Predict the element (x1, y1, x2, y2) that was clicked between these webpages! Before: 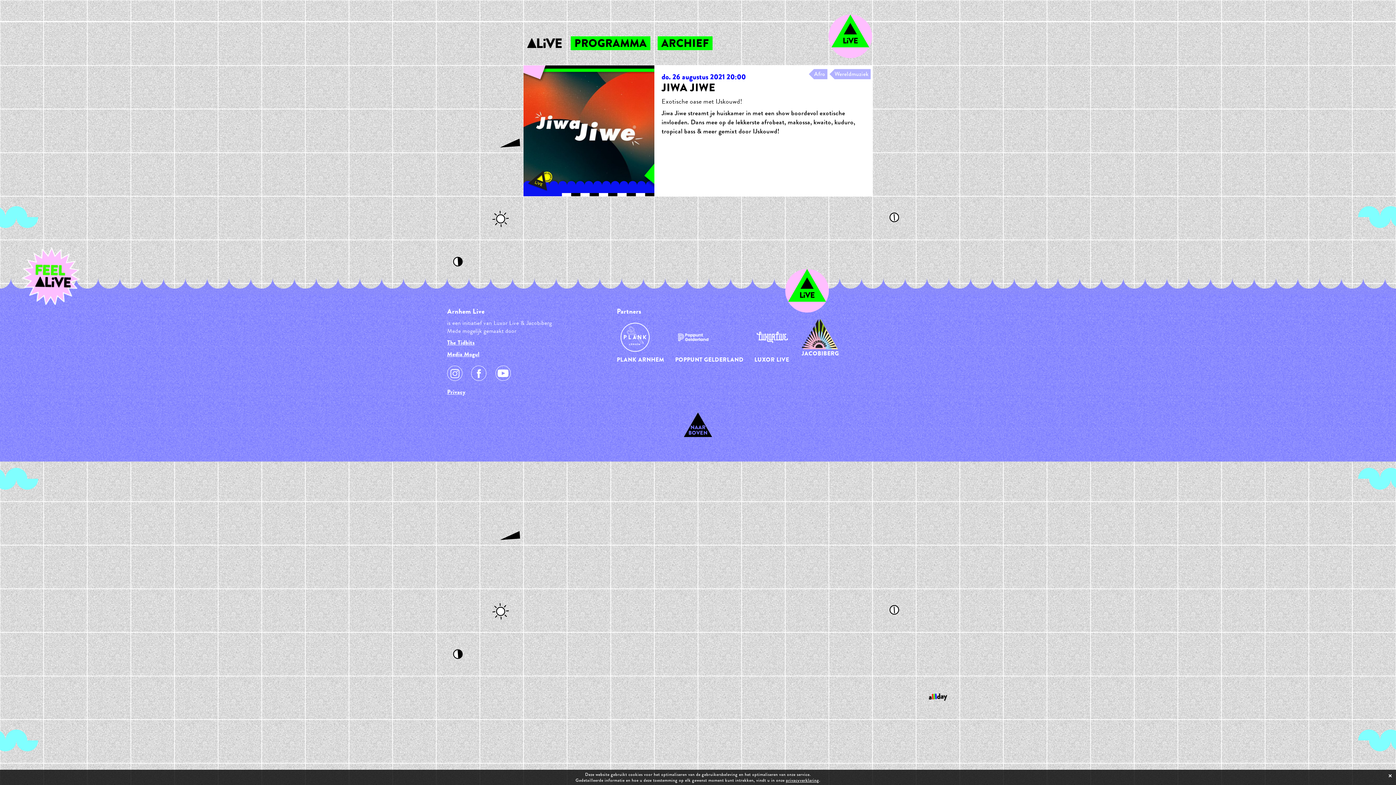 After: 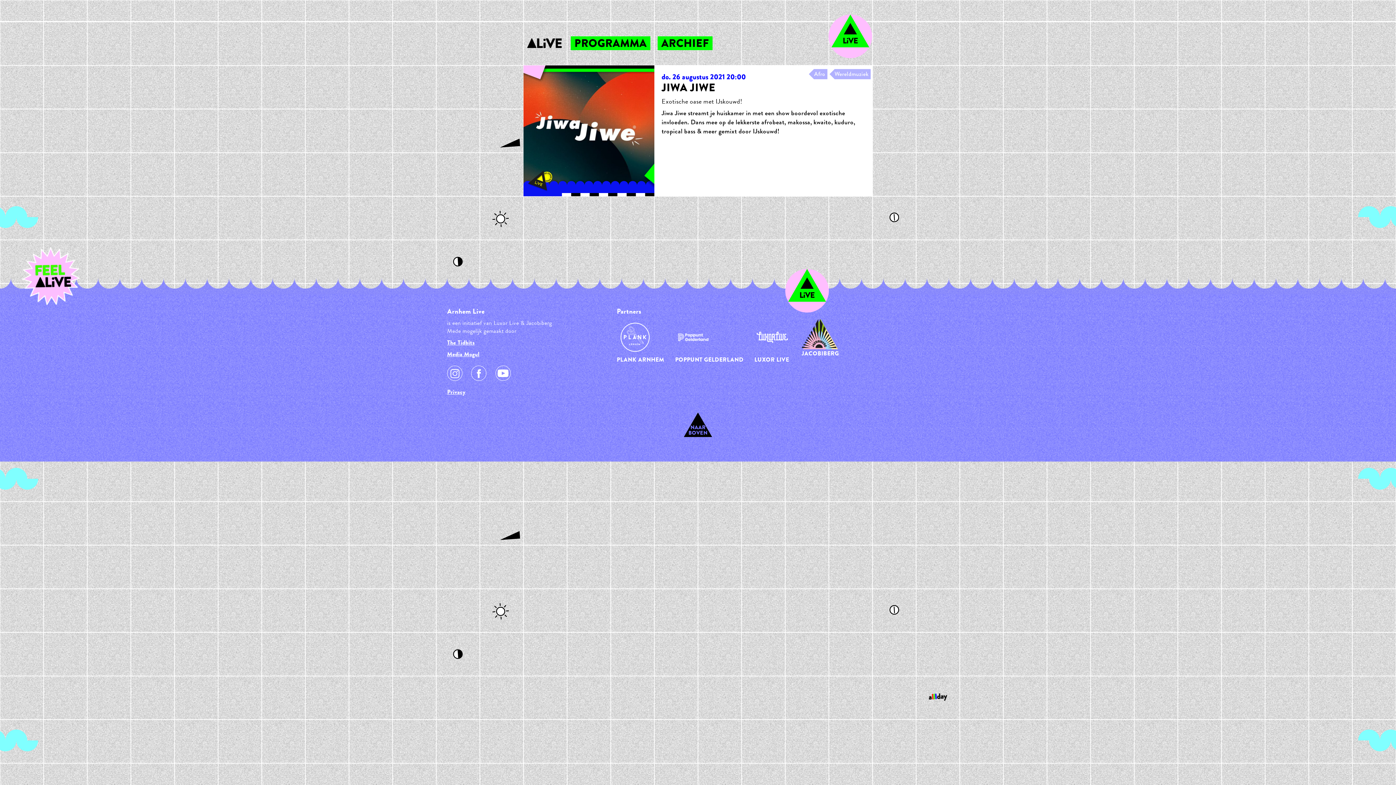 Action: bbox: (1388, 772, 1392, 780) label: ×